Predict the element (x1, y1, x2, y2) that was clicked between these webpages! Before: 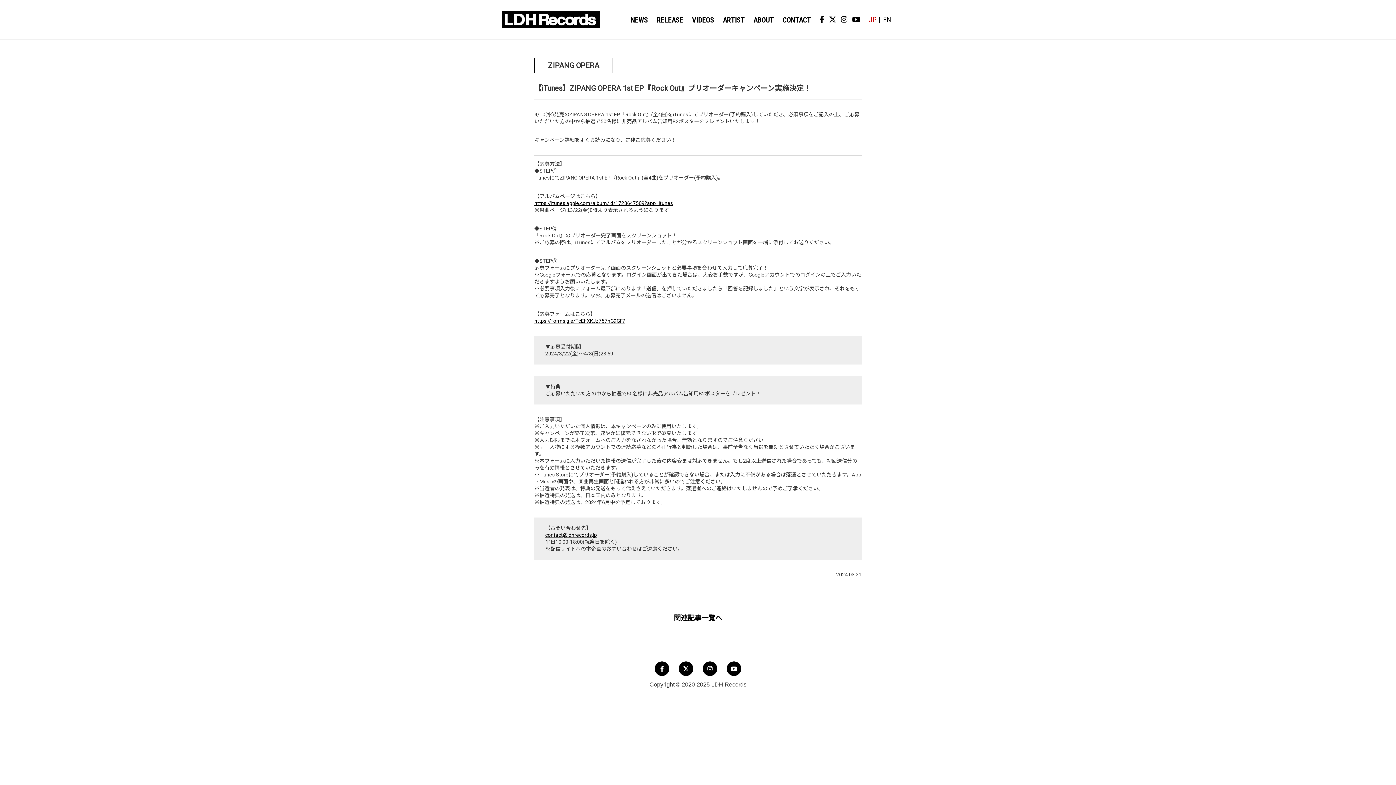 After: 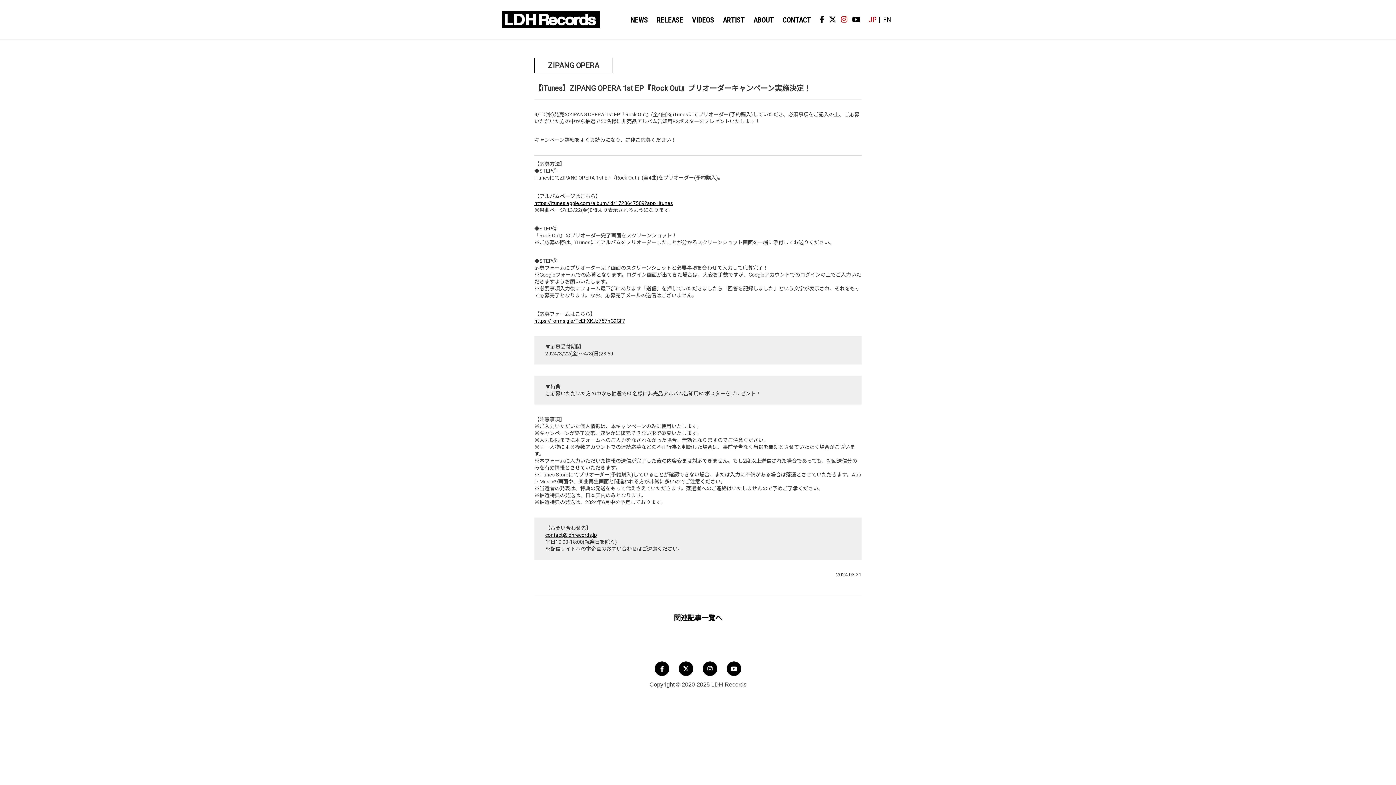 Action: bbox: (841, 15, 847, 23)